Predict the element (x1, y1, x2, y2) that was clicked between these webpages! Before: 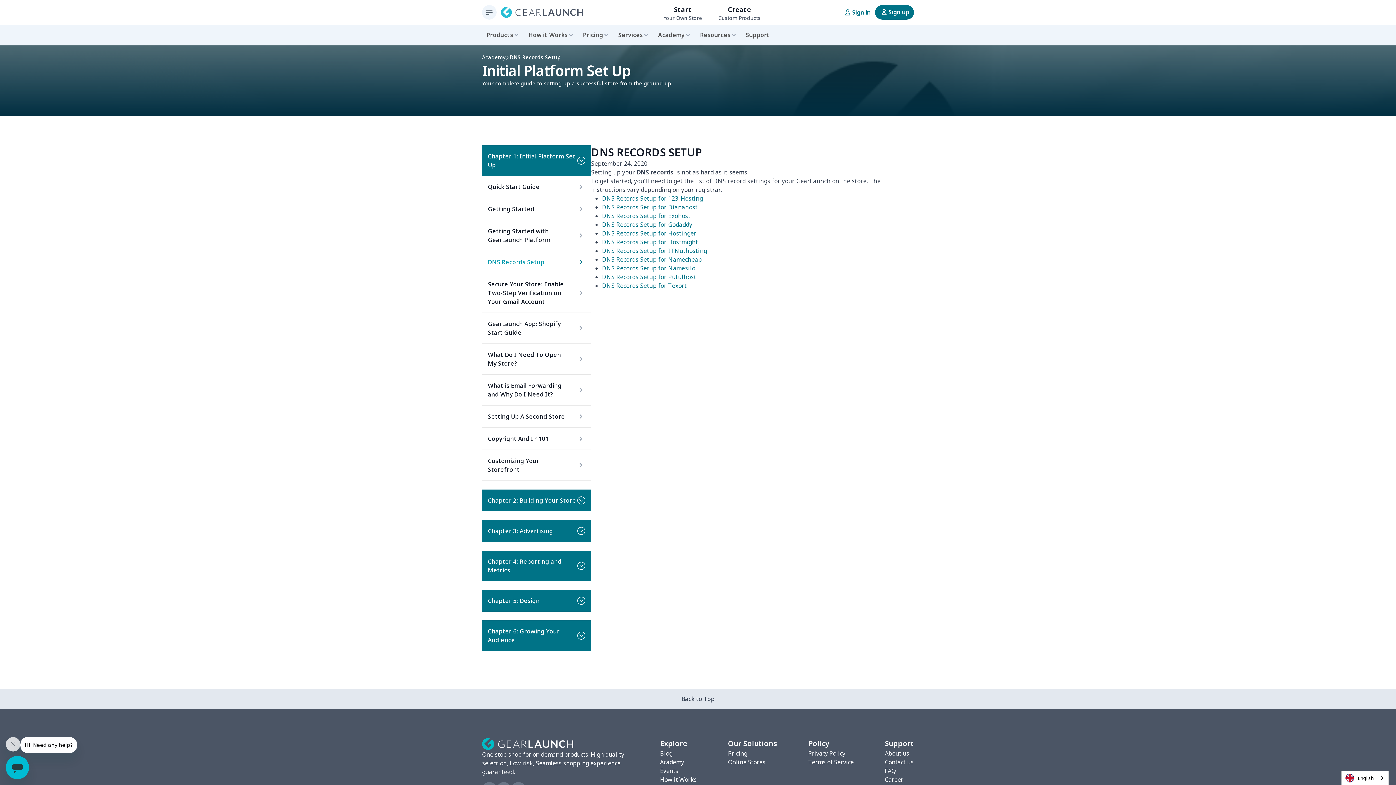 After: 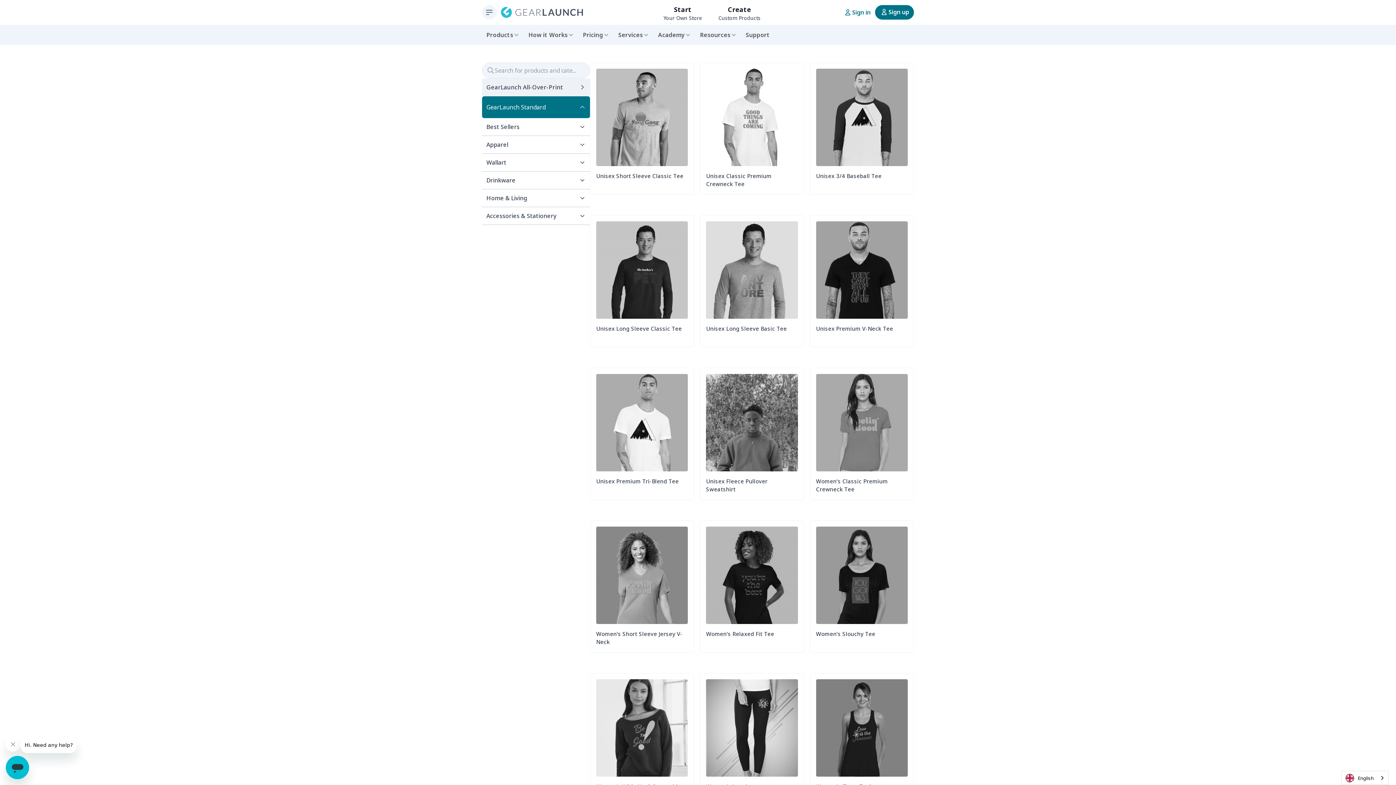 Action: label: Products bbox: (486, 30, 513, 39)